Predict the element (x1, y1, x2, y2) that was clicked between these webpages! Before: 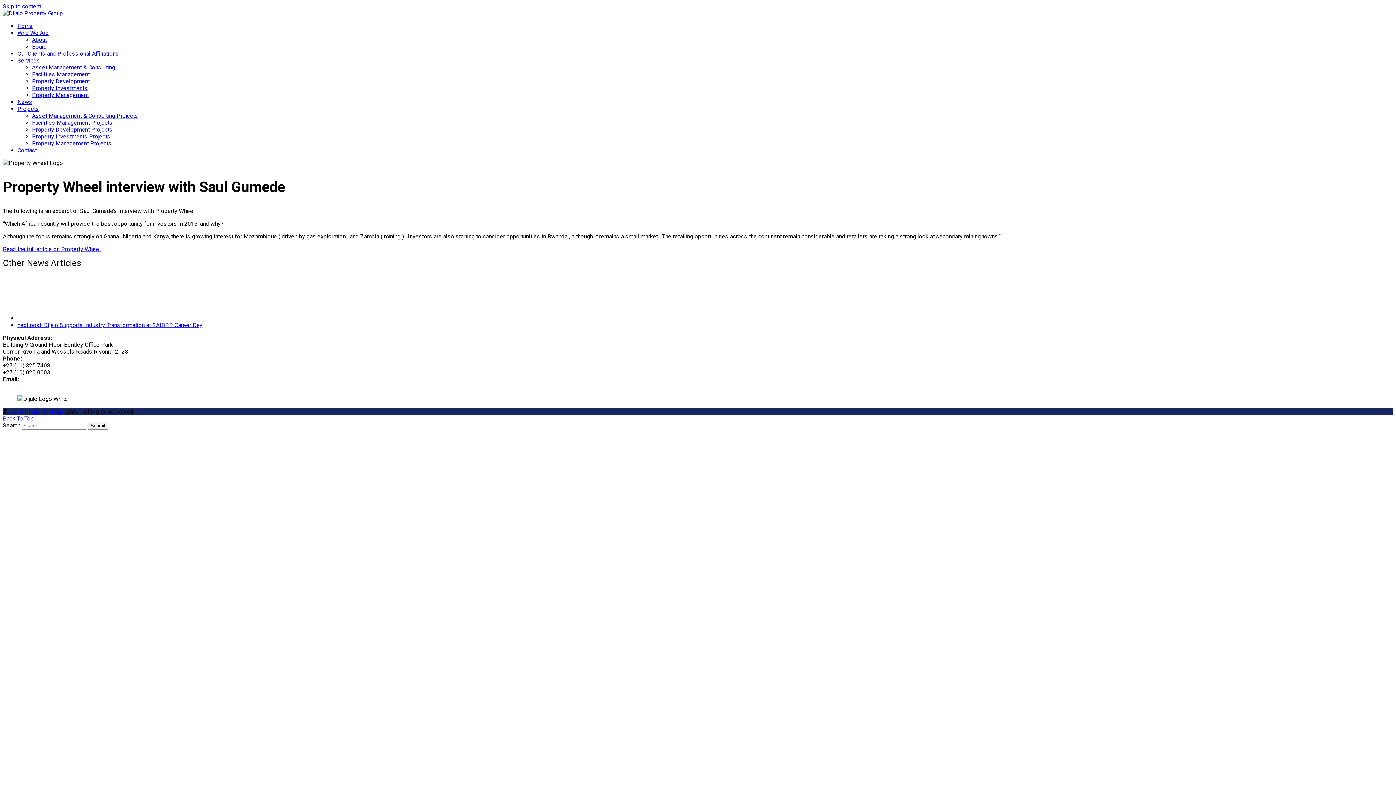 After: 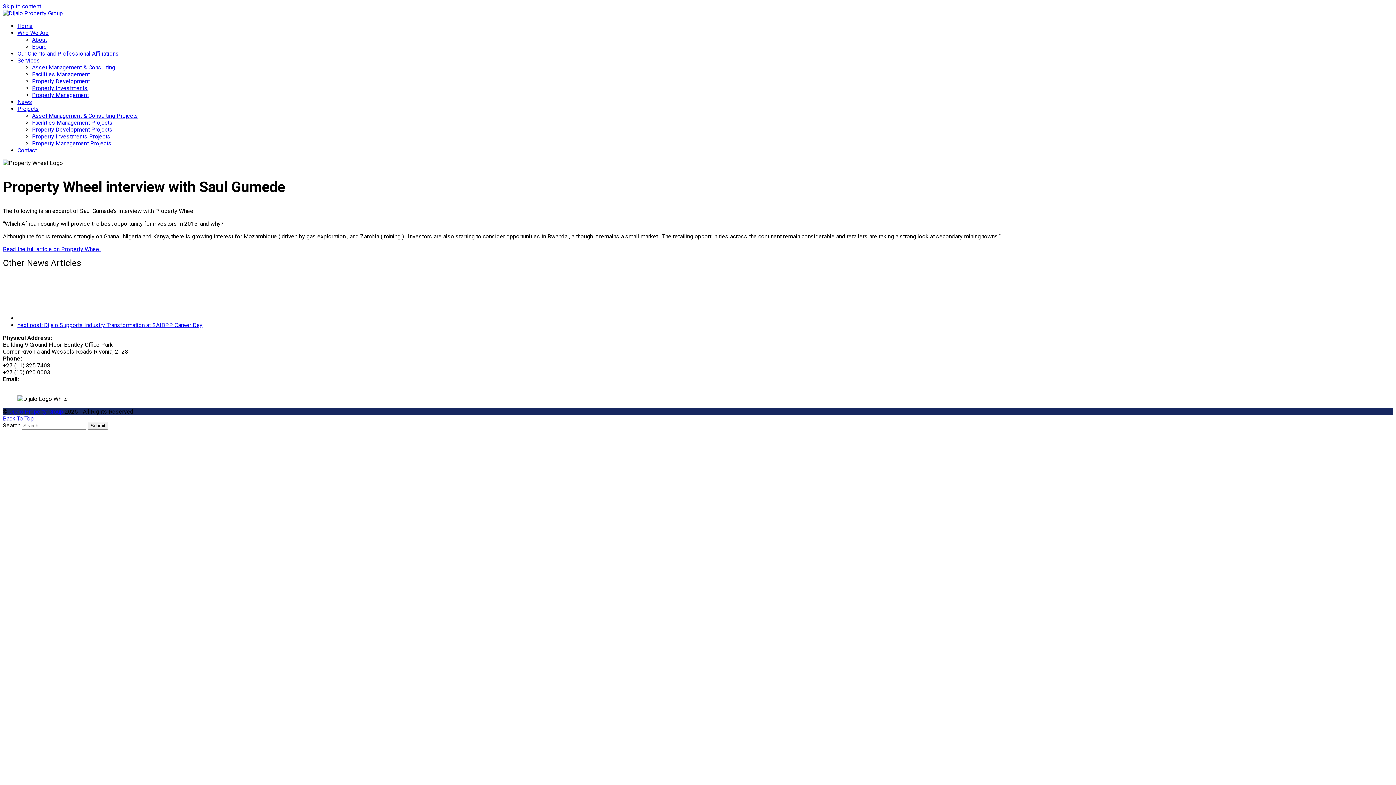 Action: bbox: (17, 105, 38, 112) label: Projects